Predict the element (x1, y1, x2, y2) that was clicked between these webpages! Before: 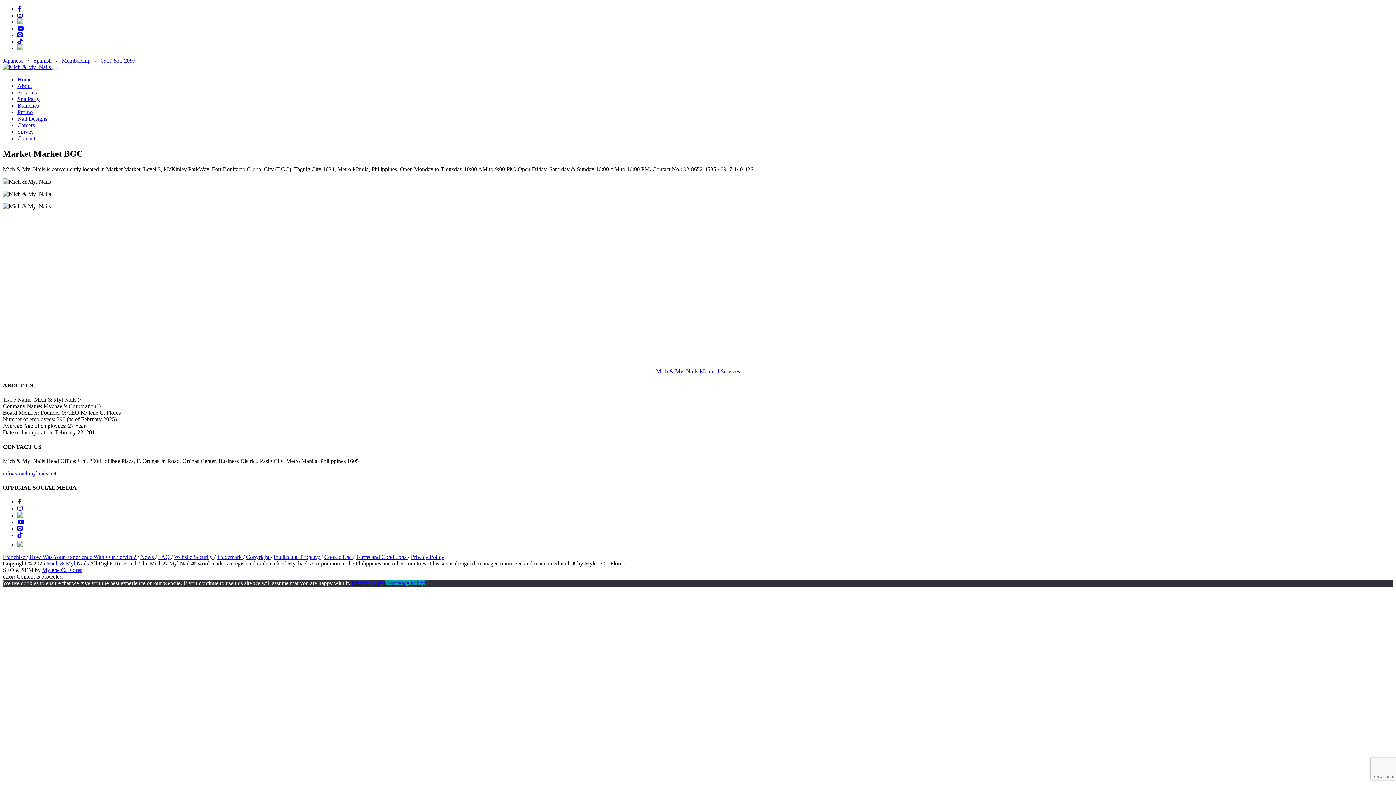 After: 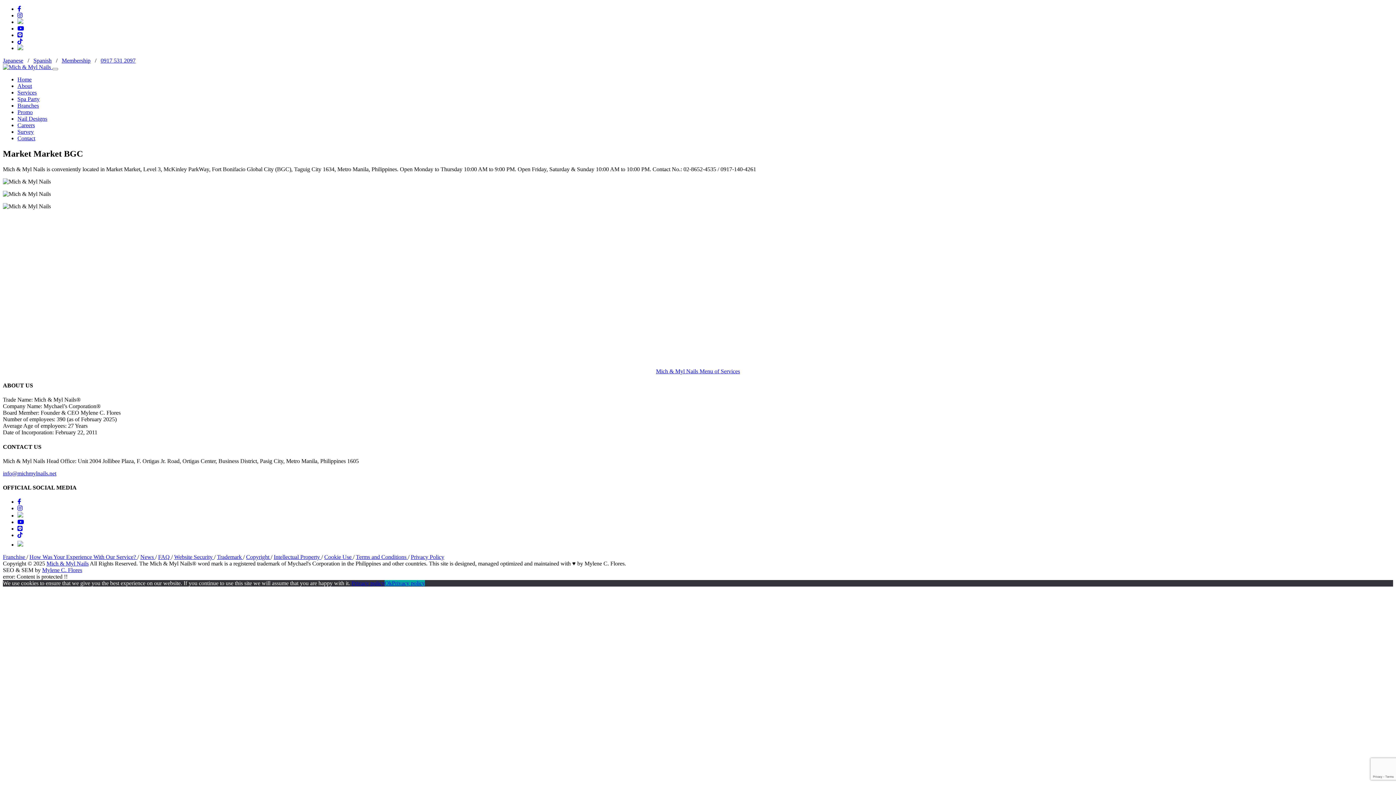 Action: bbox: (17, 519, 24, 525)